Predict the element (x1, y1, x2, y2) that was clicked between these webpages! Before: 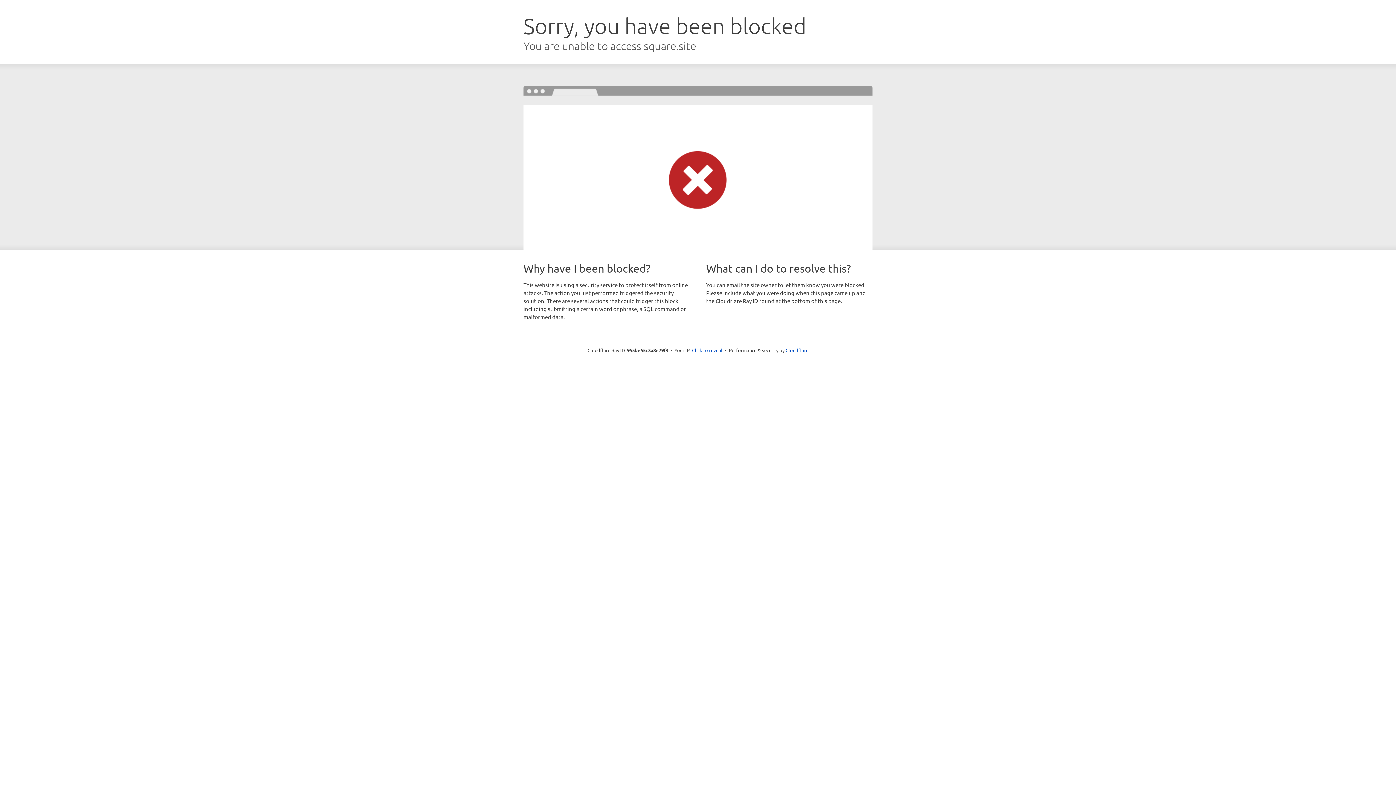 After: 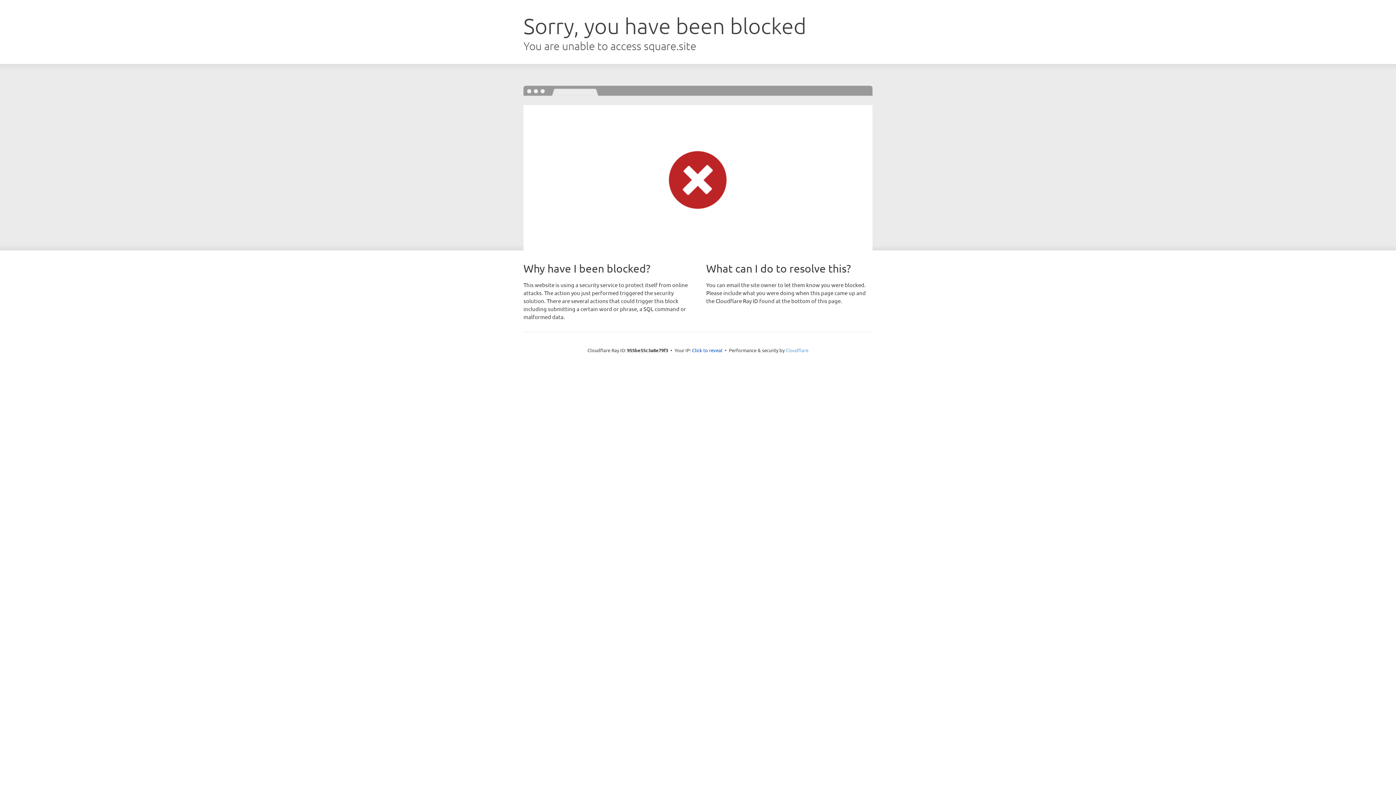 Action: bbox: (785, 347, 808, 353) label: Cloudflare